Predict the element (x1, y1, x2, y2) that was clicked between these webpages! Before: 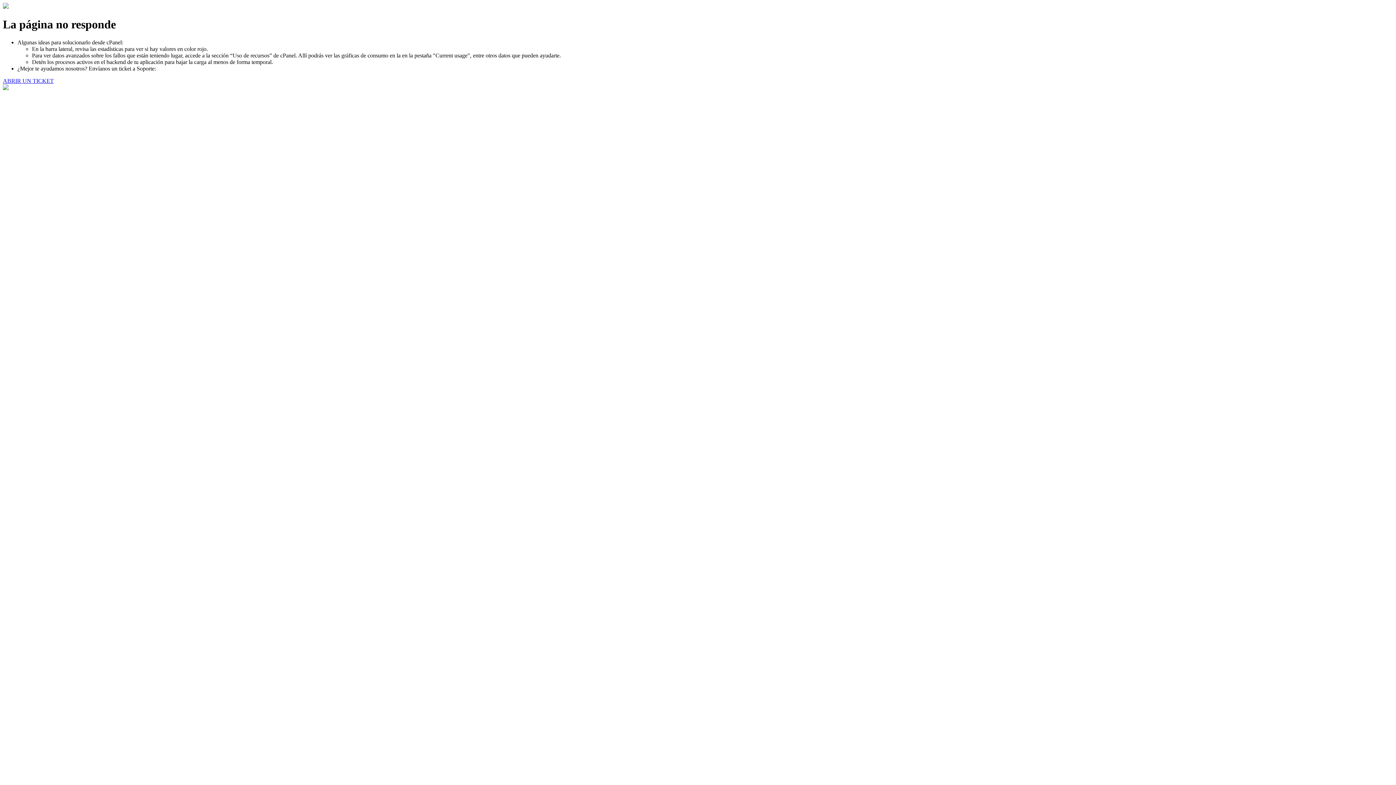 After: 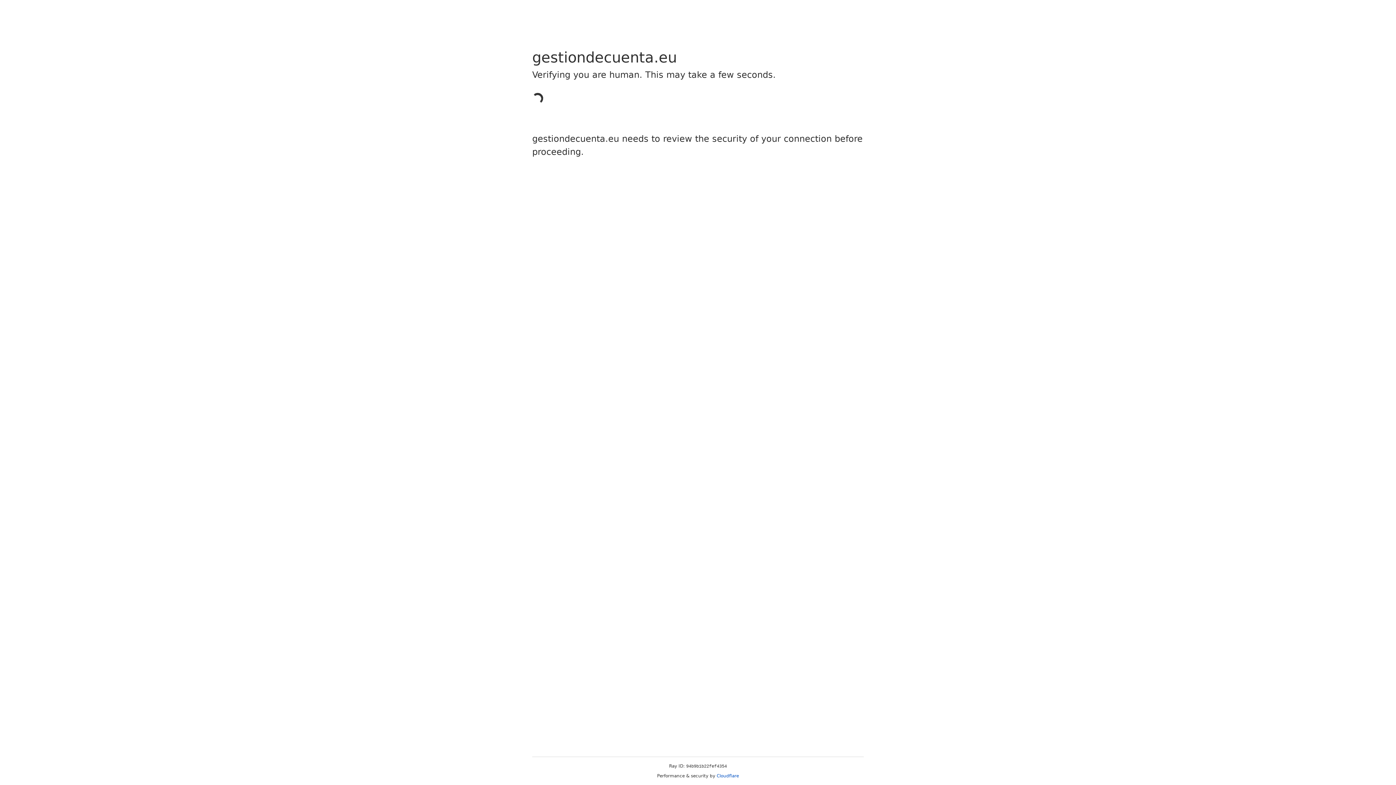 Action: label: ABRIR UN TICKET bbox: (2, 77, 53, 83)